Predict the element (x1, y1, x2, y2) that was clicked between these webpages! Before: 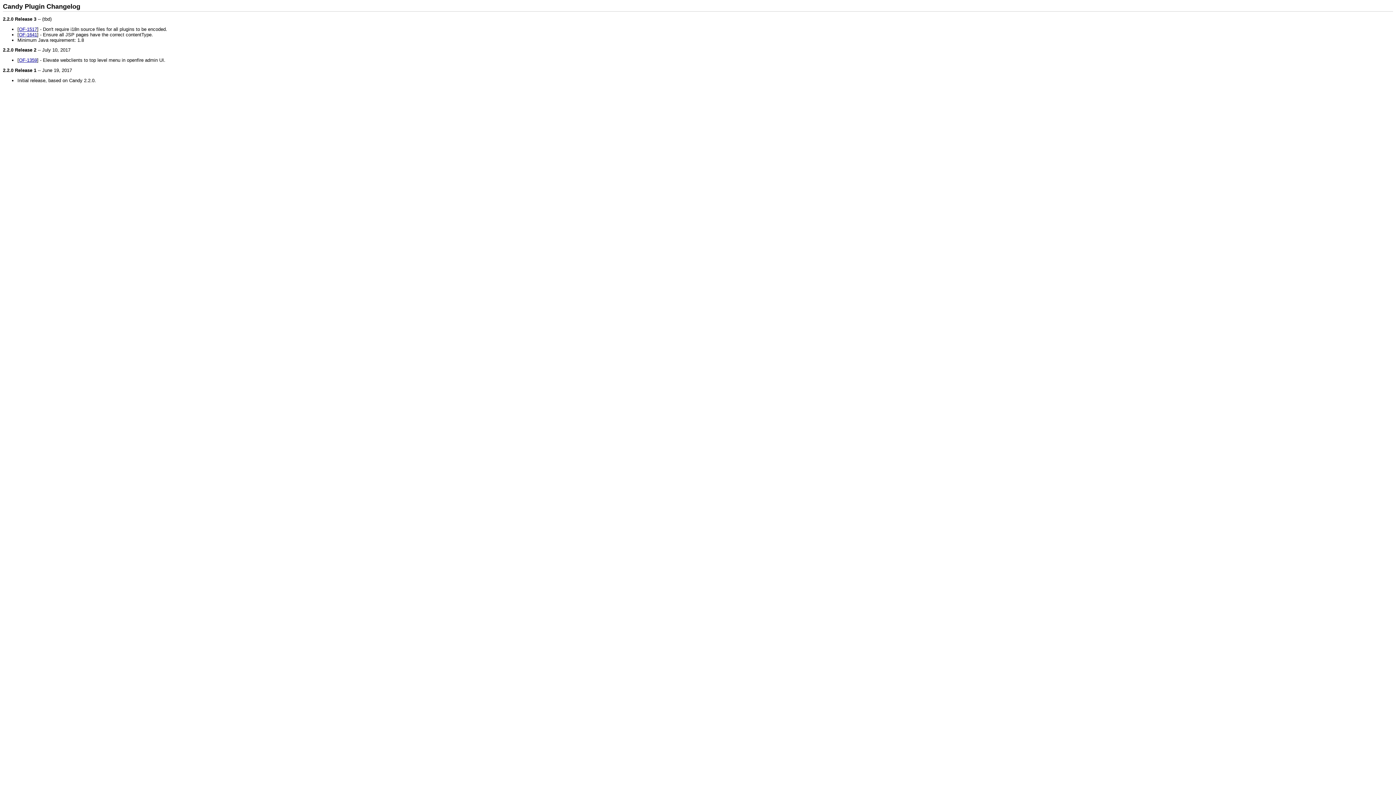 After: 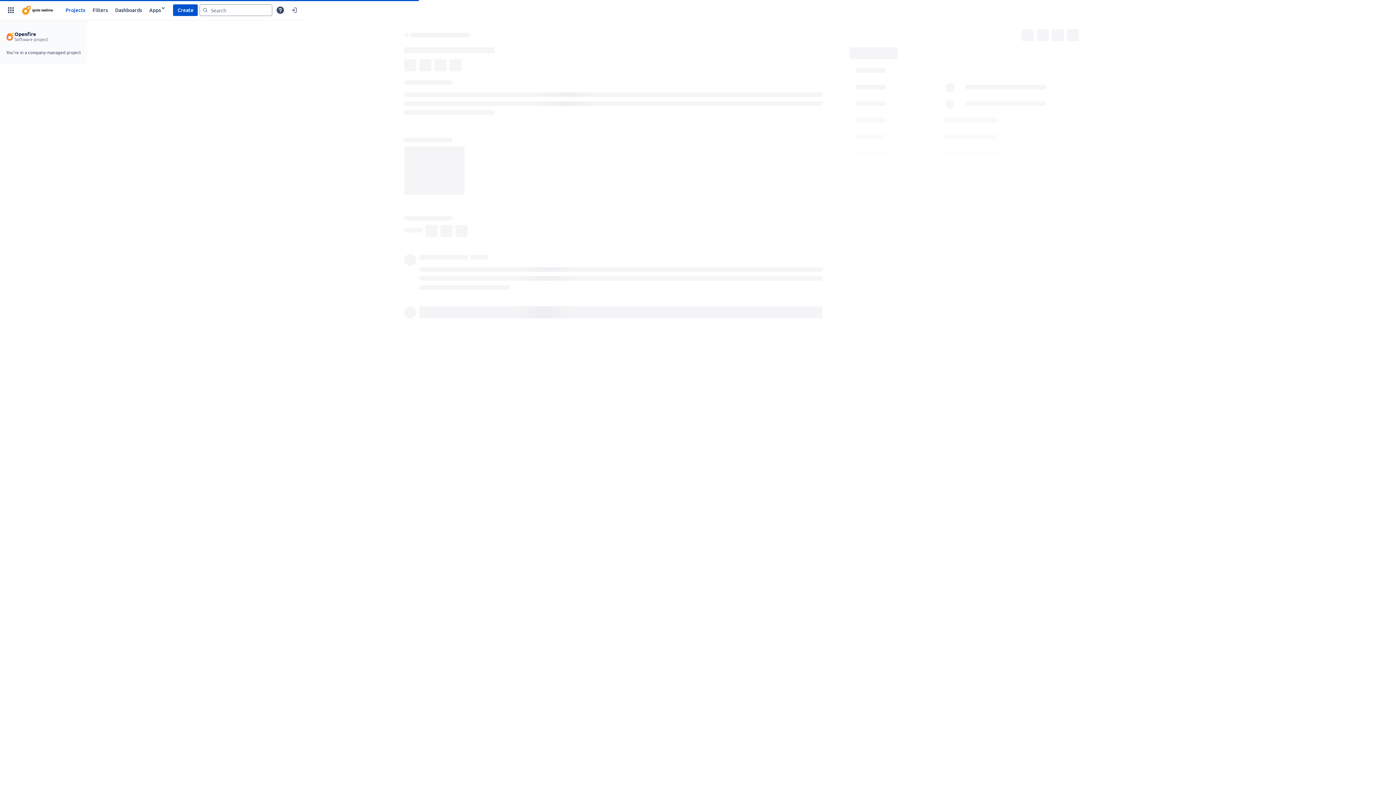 Action: bbox: (18, 26, 37, 31) label: OF-1517